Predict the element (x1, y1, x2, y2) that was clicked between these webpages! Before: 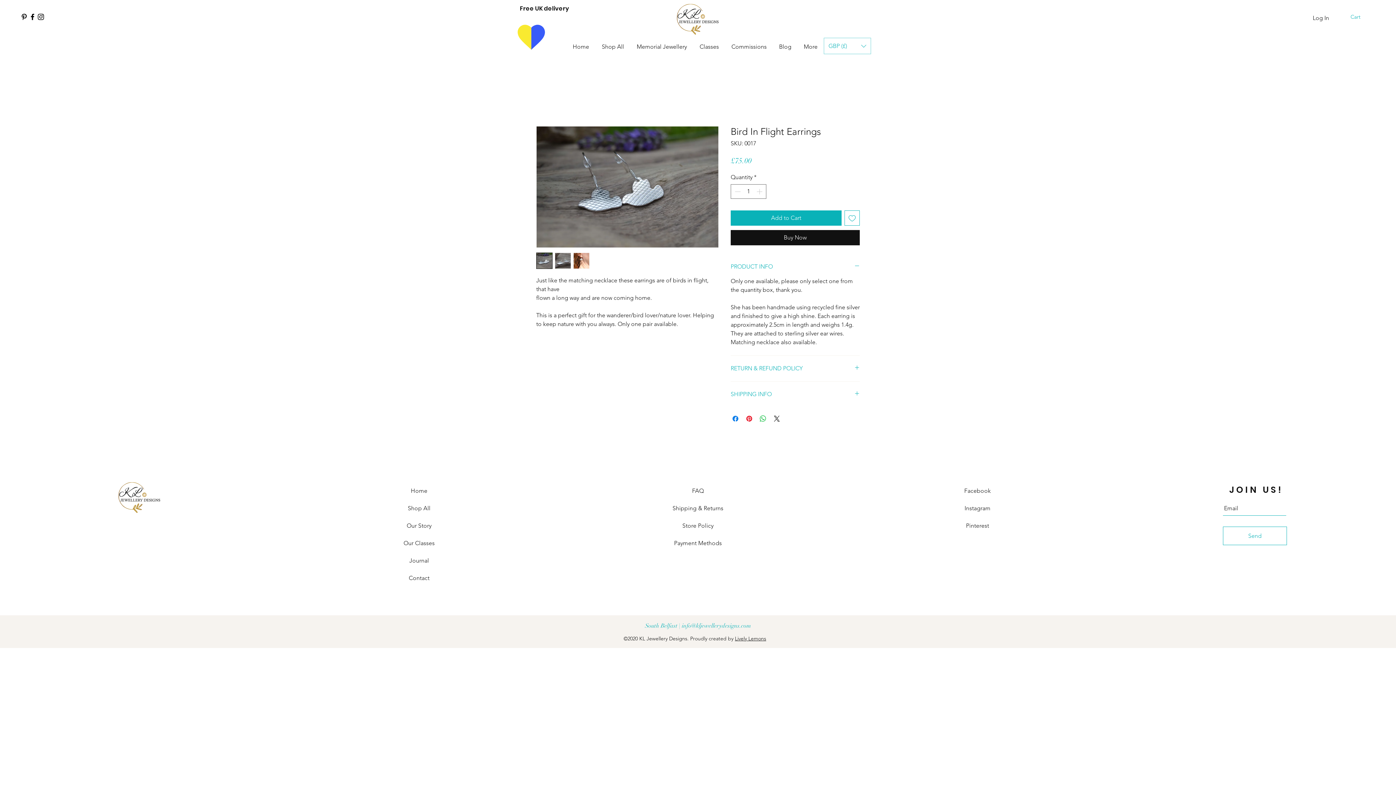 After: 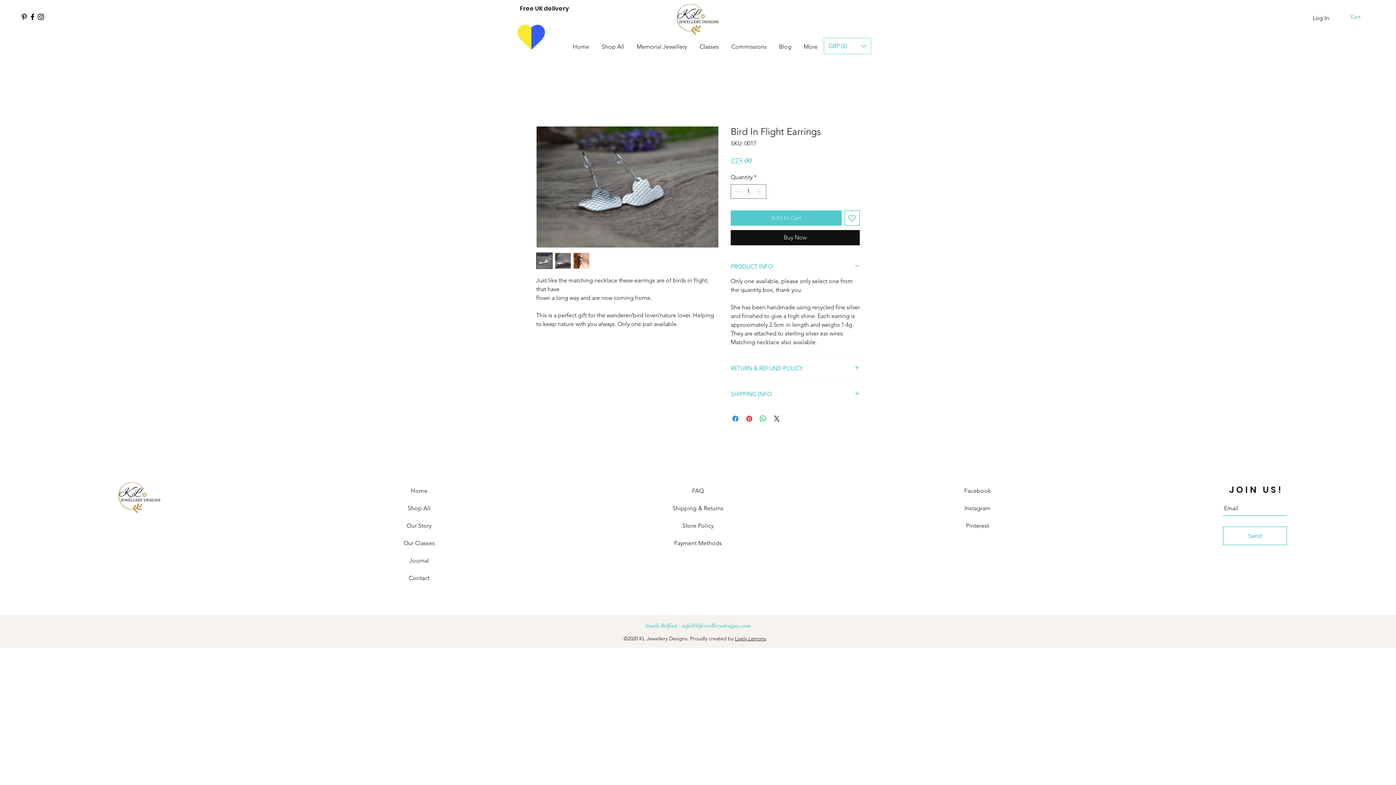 Action: label: Add to Cart bbox: (730, 210, 841, 225)